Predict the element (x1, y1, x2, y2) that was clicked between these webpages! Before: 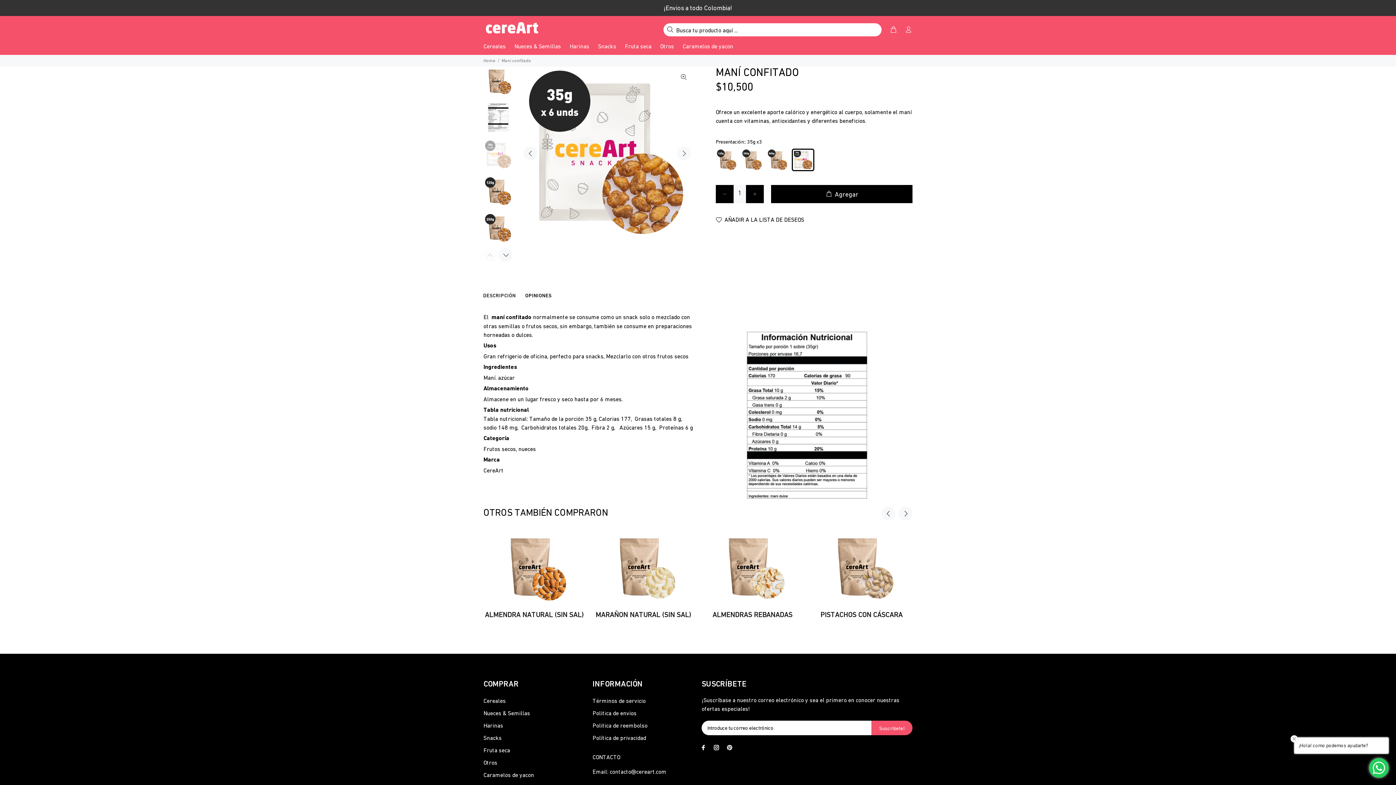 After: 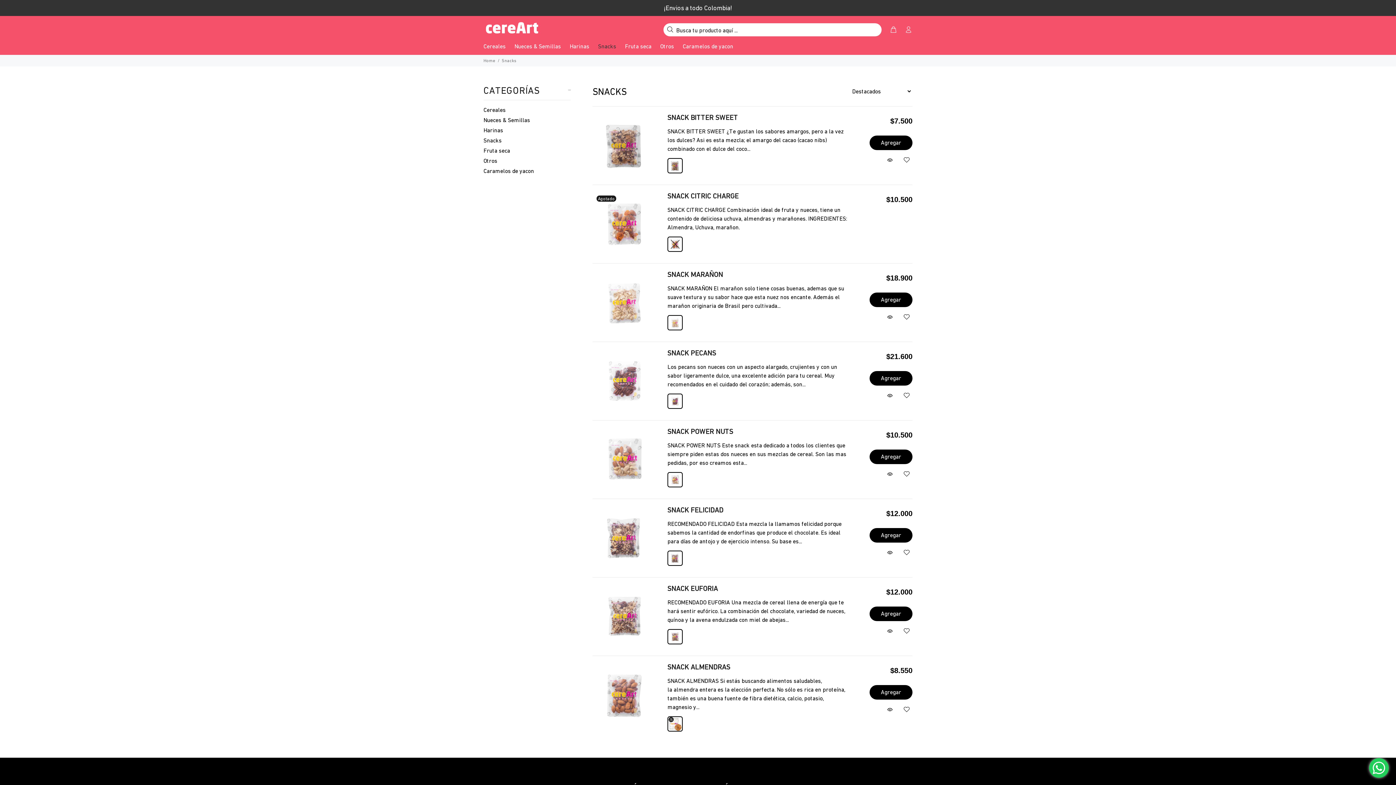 Action: label: Snacks bbox: (593, 39, 620, 54)